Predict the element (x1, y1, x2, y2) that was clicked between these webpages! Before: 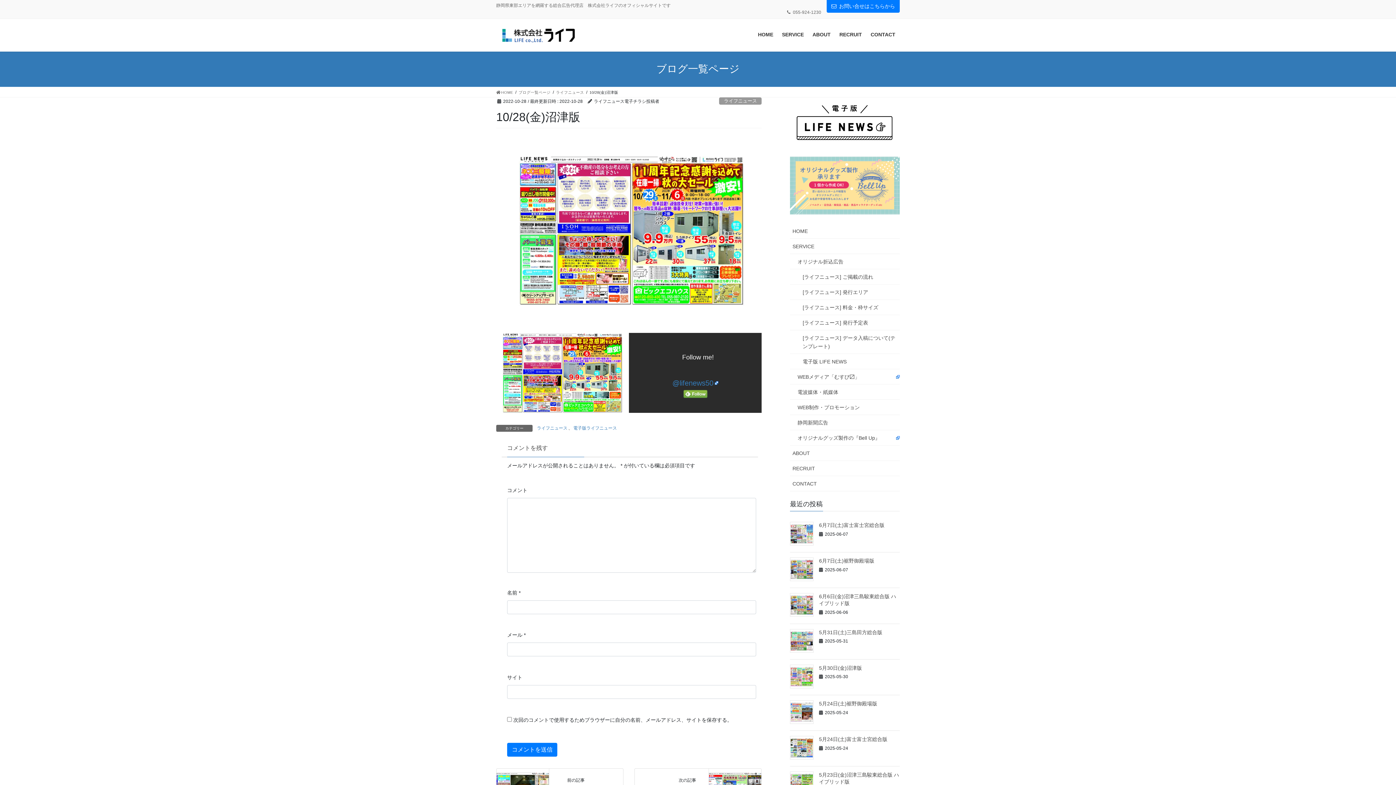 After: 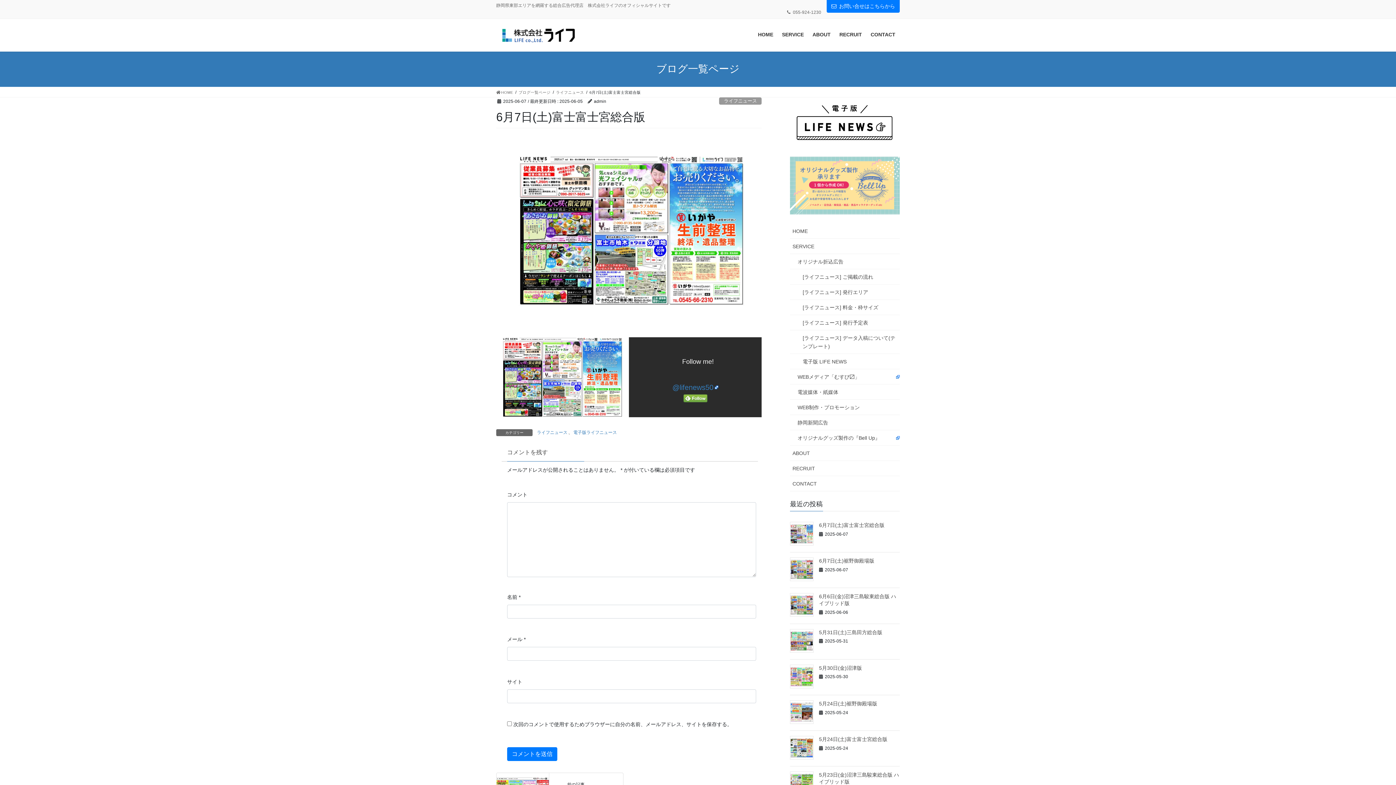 Action: label: 6月7日(土)富士富士宮総合版 bbox: (819, 522, 884, 528)